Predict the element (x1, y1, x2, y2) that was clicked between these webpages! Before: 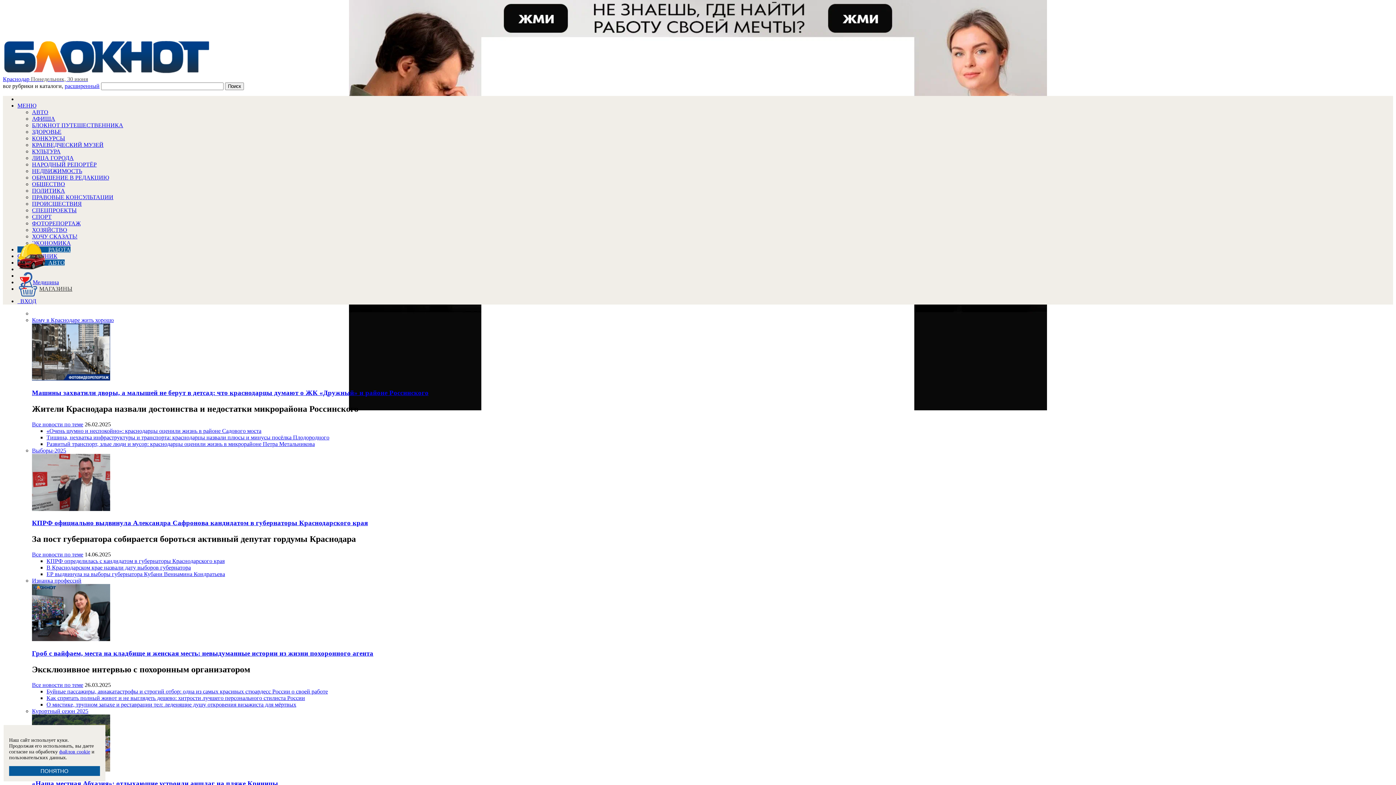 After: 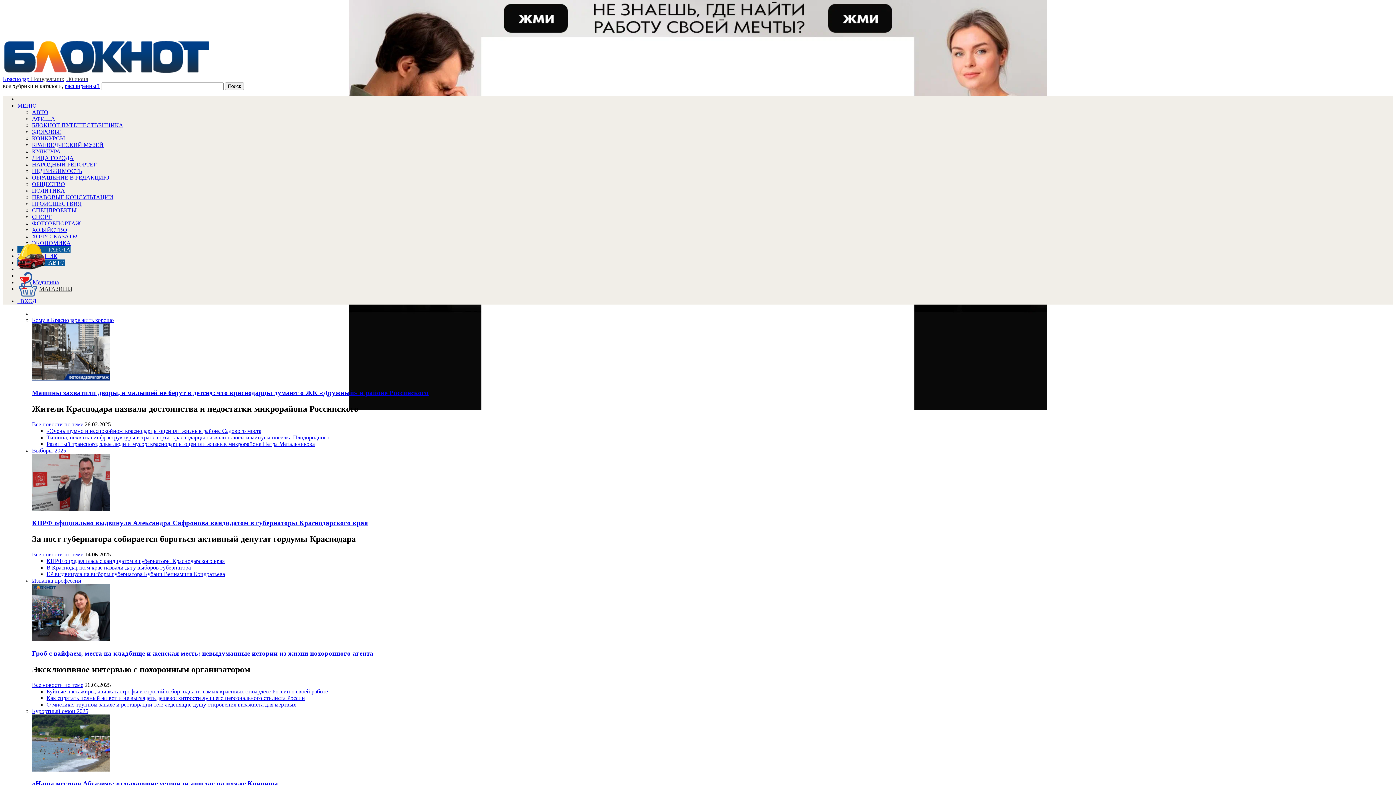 Action: label: ПОНЯТНО bbox: (9, 766, 100, 776)